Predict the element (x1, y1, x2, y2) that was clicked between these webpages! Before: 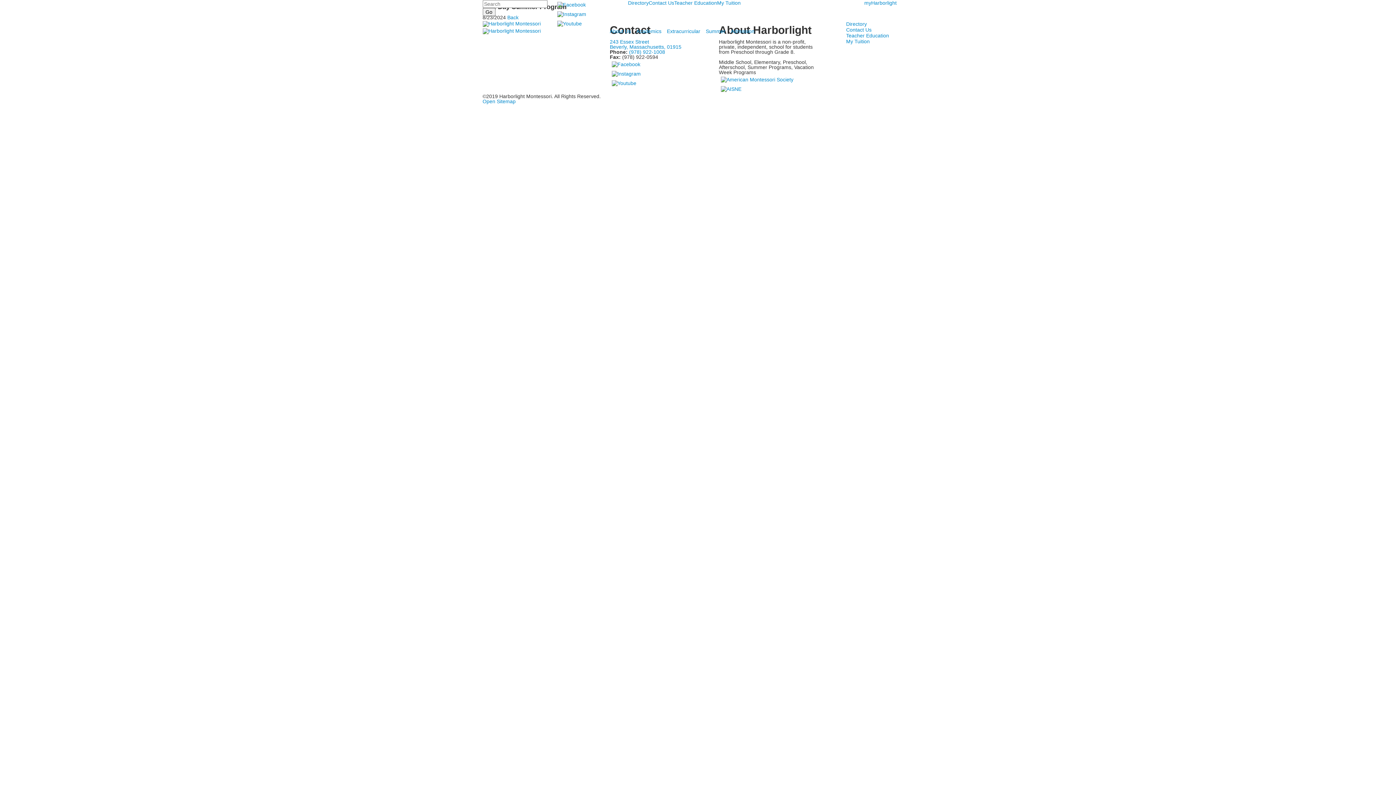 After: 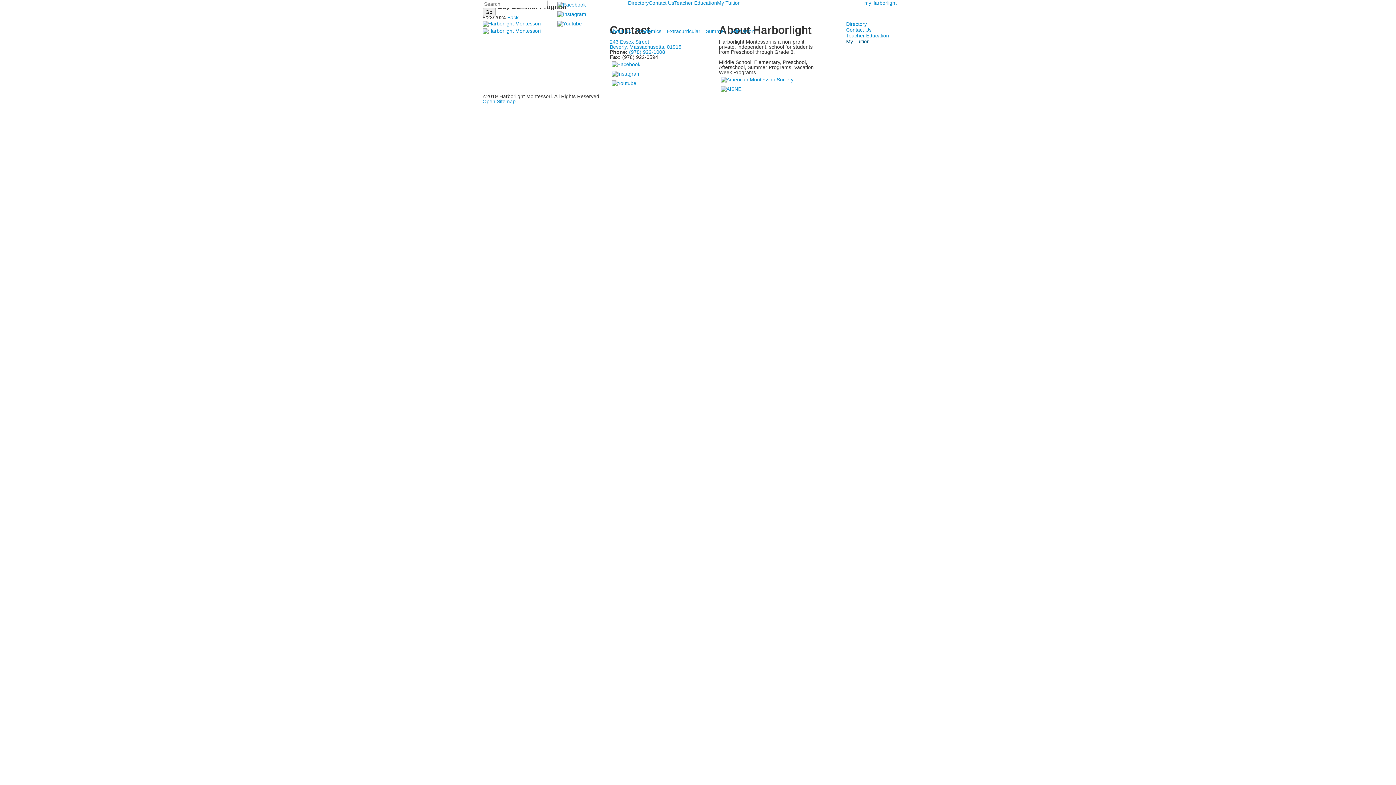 Action: bbox: (846, 38, 913, 44) label: My Tuition